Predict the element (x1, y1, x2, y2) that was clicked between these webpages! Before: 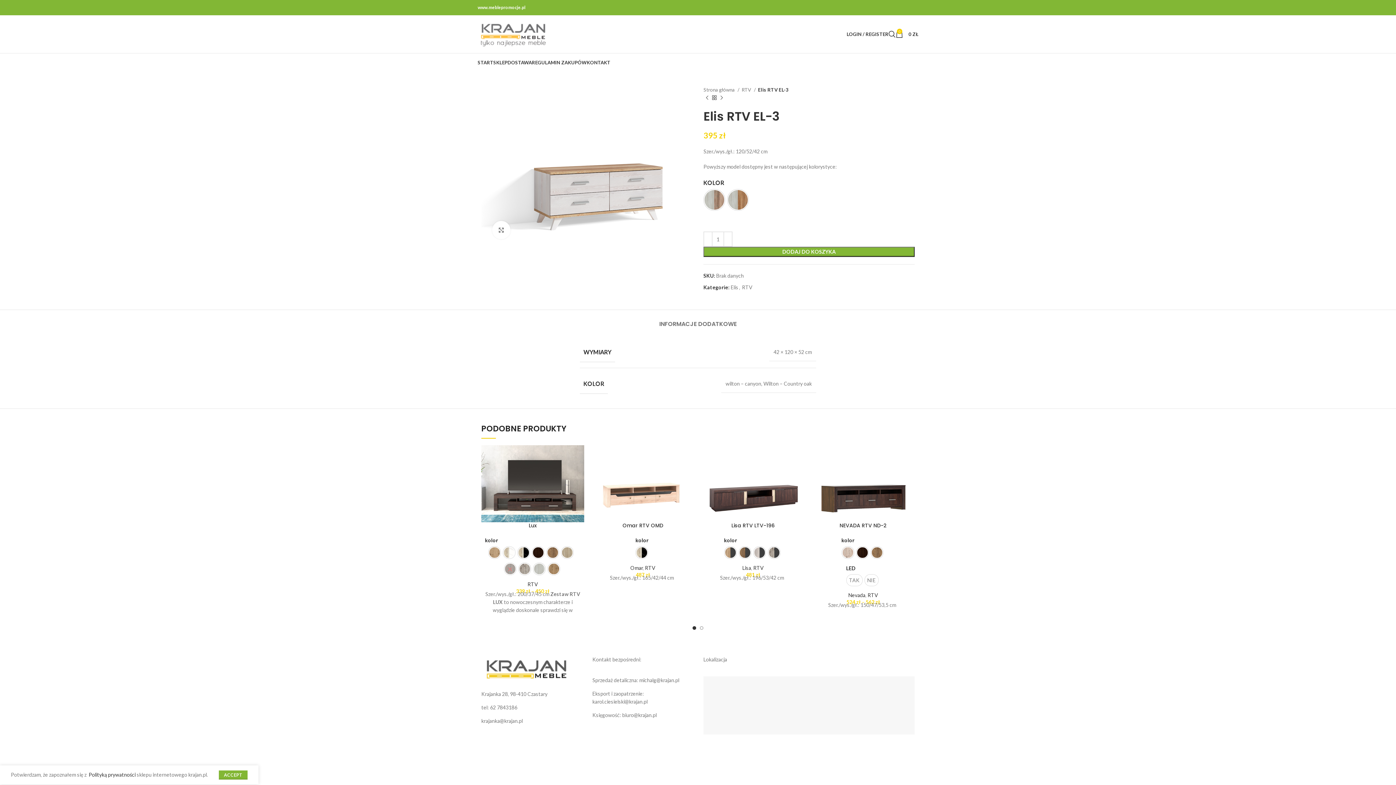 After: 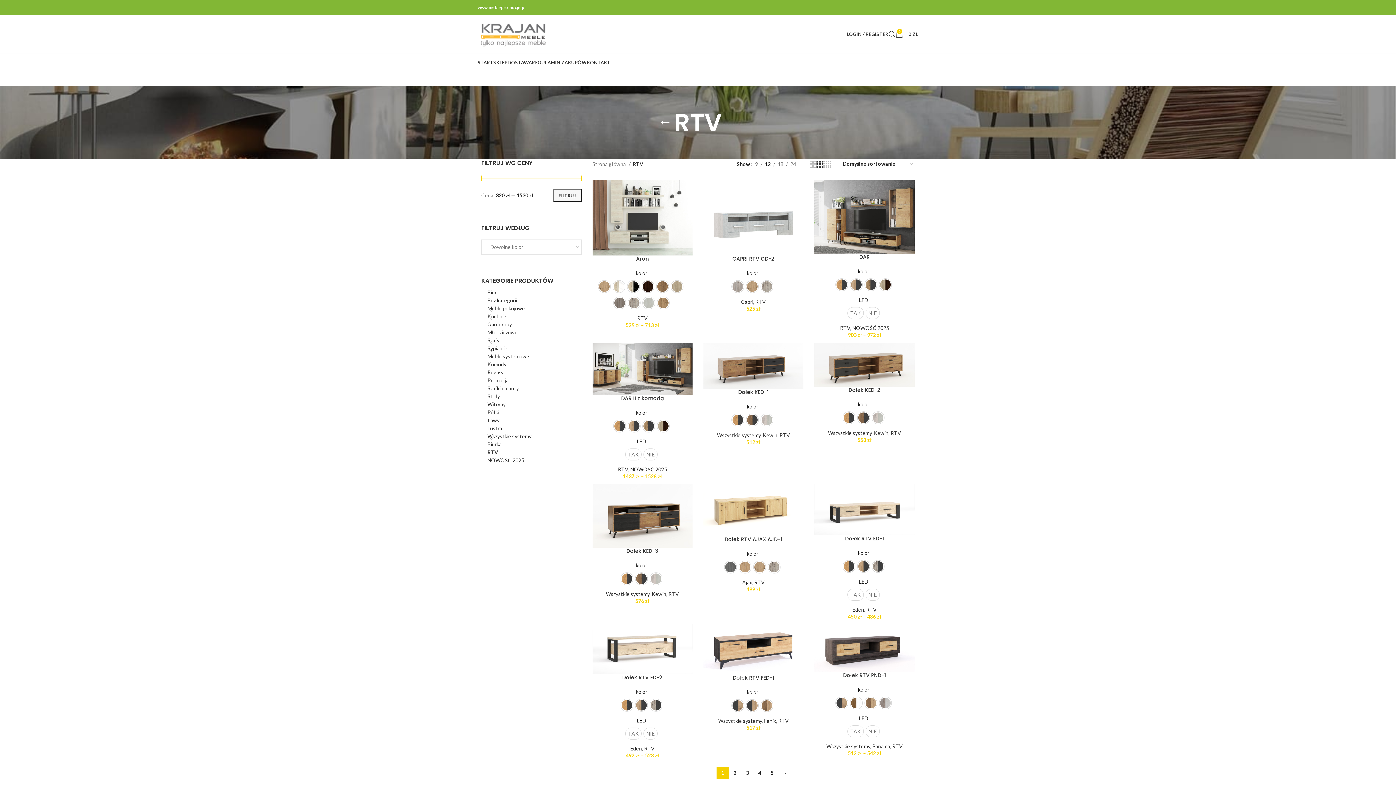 Action: bbox: (742, 284, 752, 290) label: RTV